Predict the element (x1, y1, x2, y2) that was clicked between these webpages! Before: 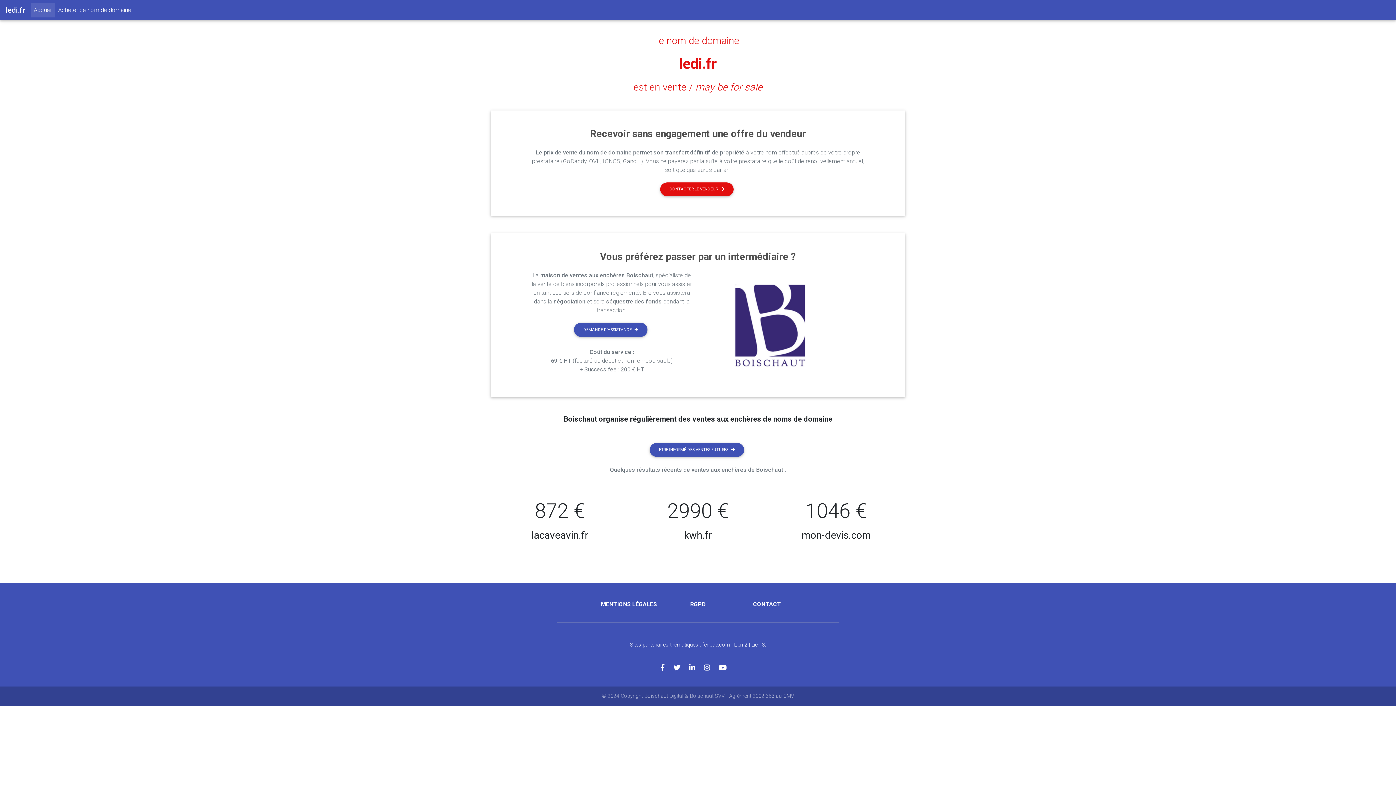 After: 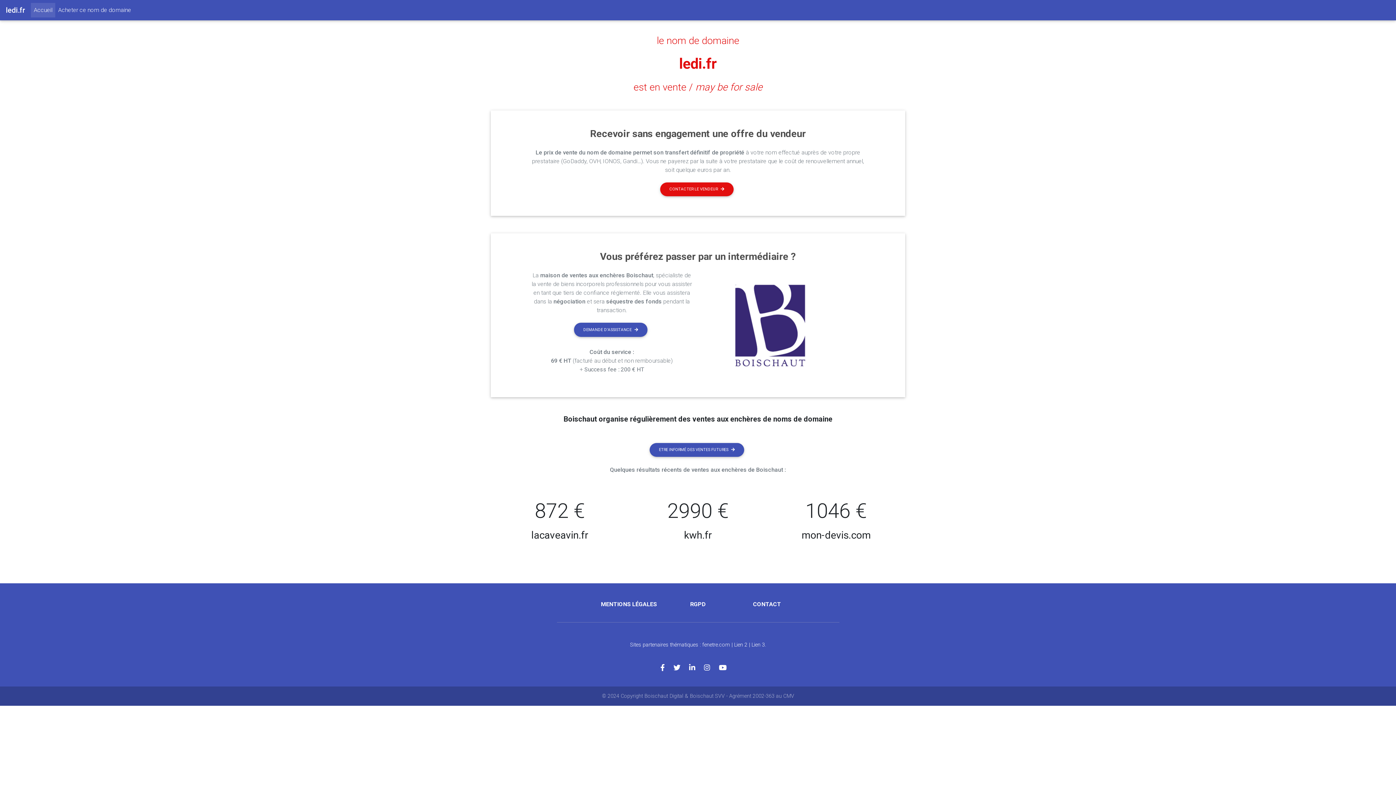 Action: bbox: (719, 664, 735, 672)